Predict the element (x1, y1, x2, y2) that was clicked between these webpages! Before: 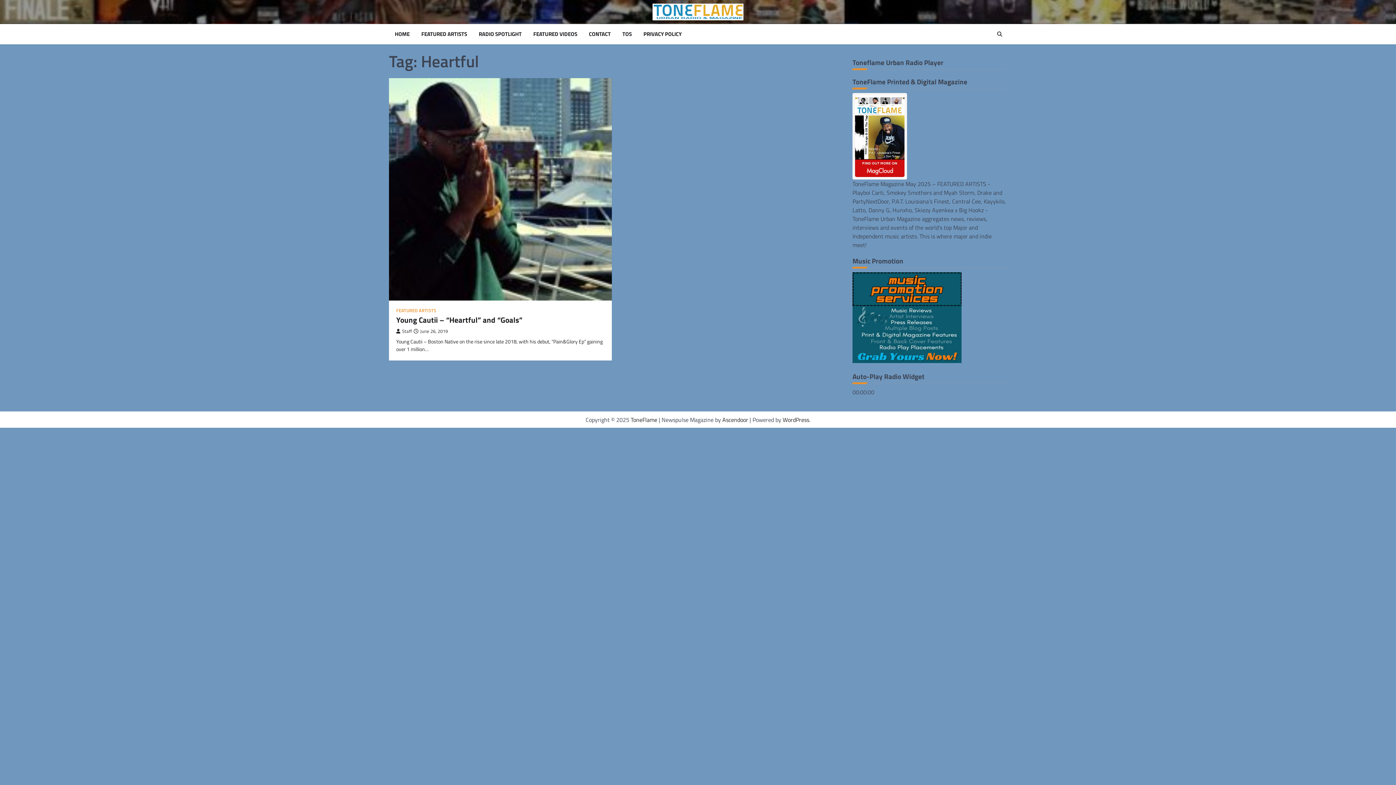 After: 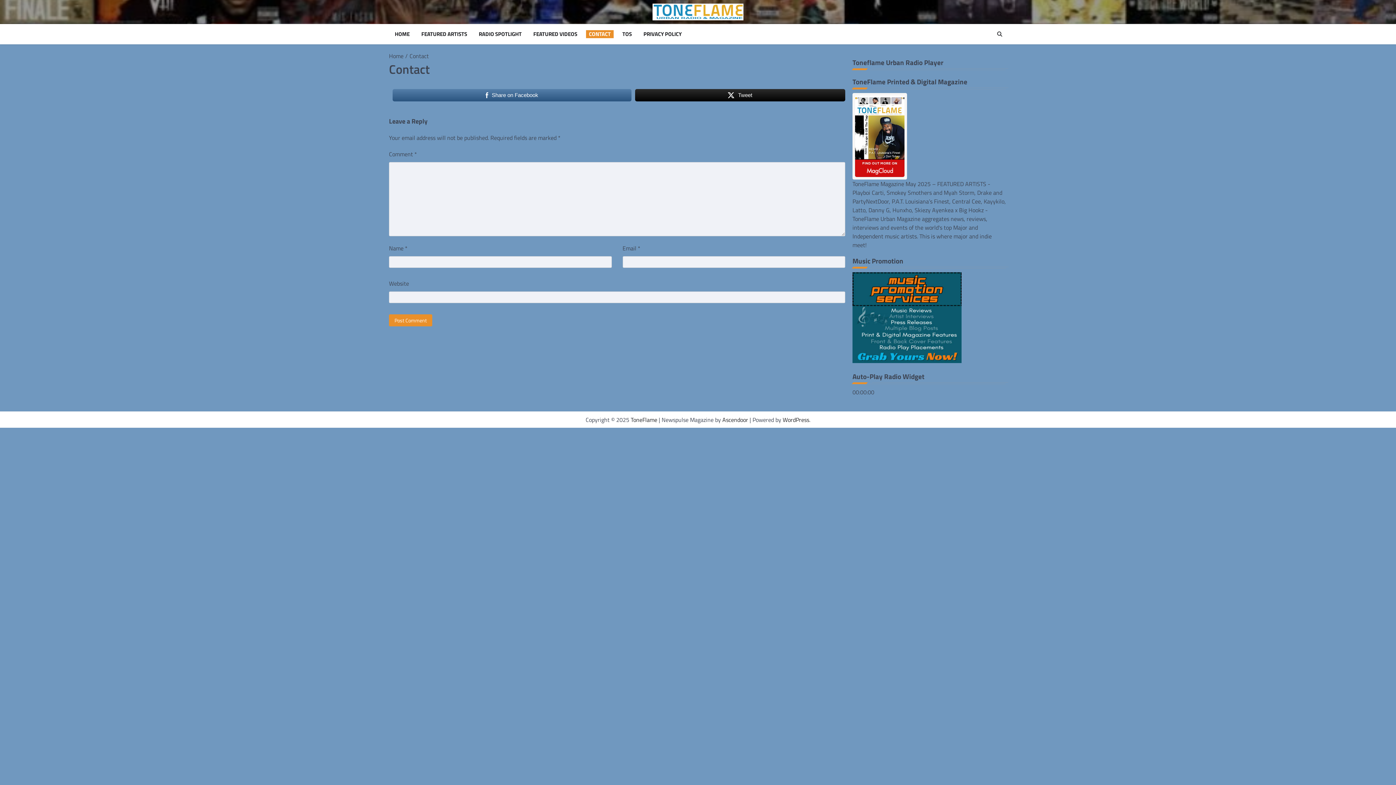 Action: label: CONTACT bbox: (586, 30, 613, 38)